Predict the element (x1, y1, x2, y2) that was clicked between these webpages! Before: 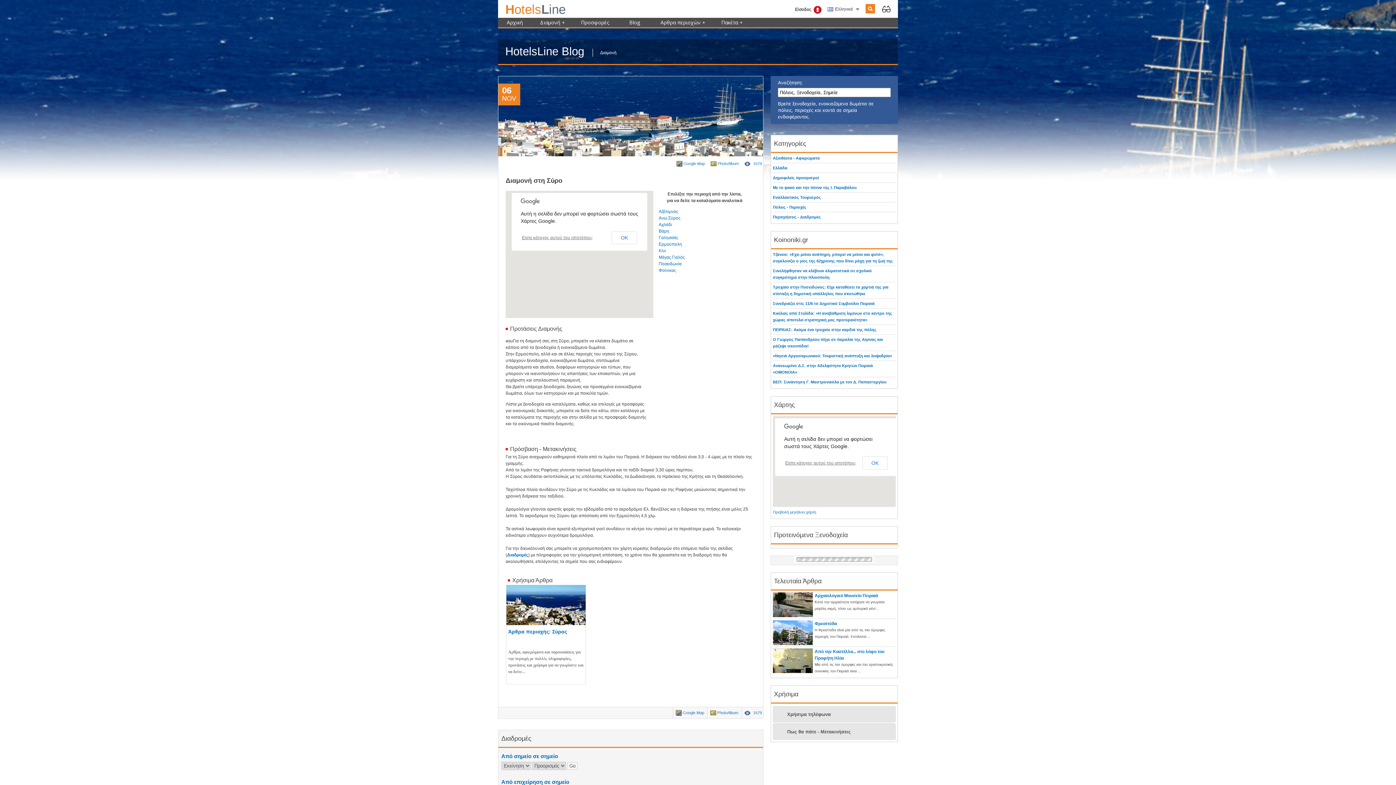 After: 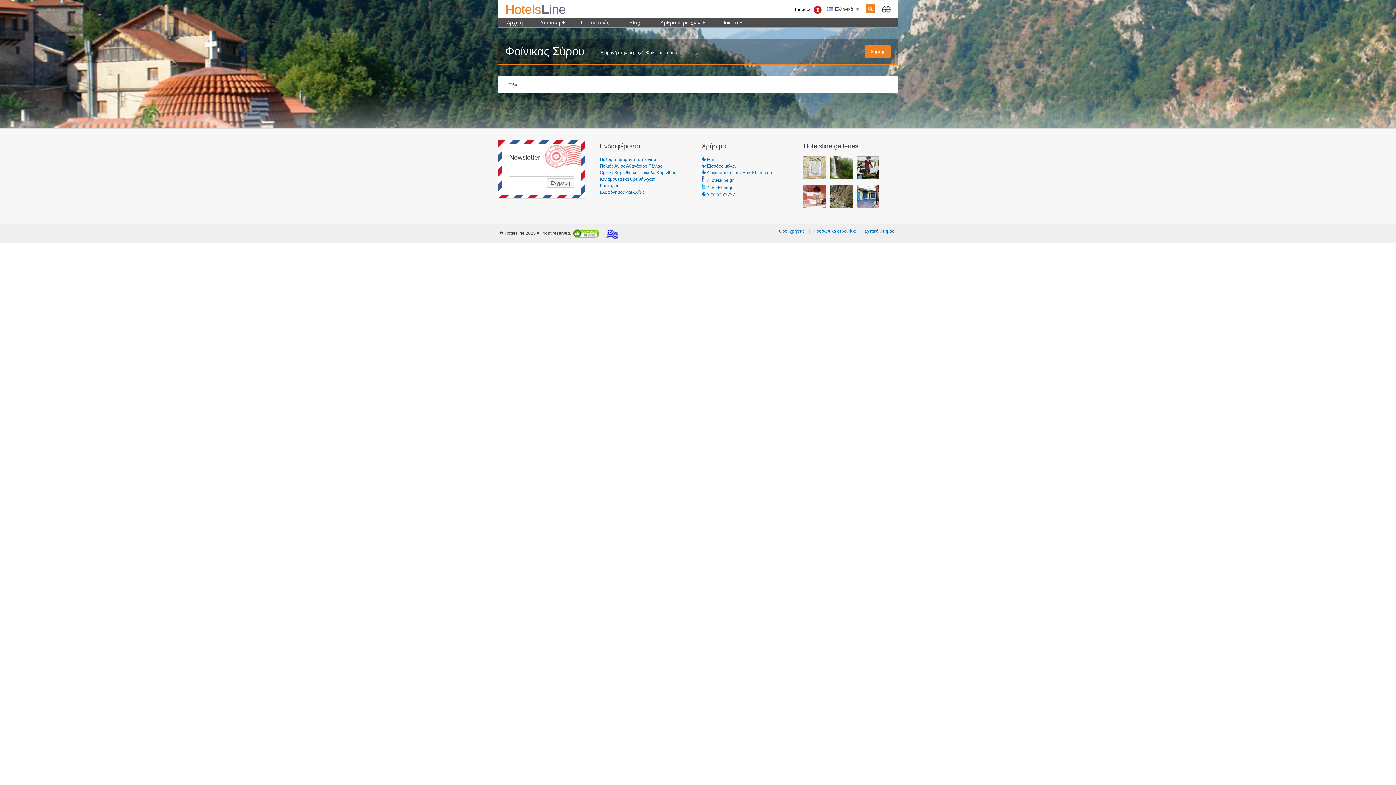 Action: bbox: (658, 268, 676, 273) label: Φοίνικας